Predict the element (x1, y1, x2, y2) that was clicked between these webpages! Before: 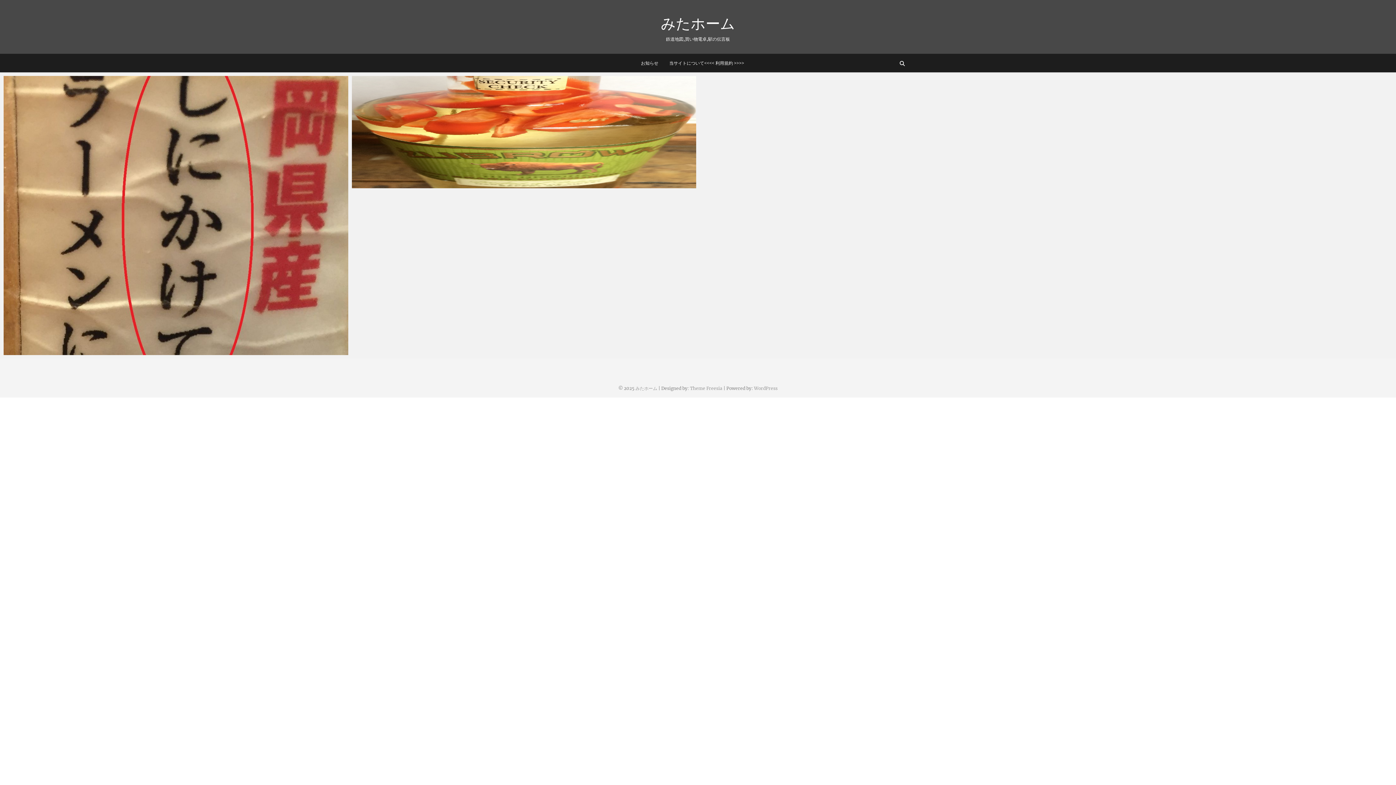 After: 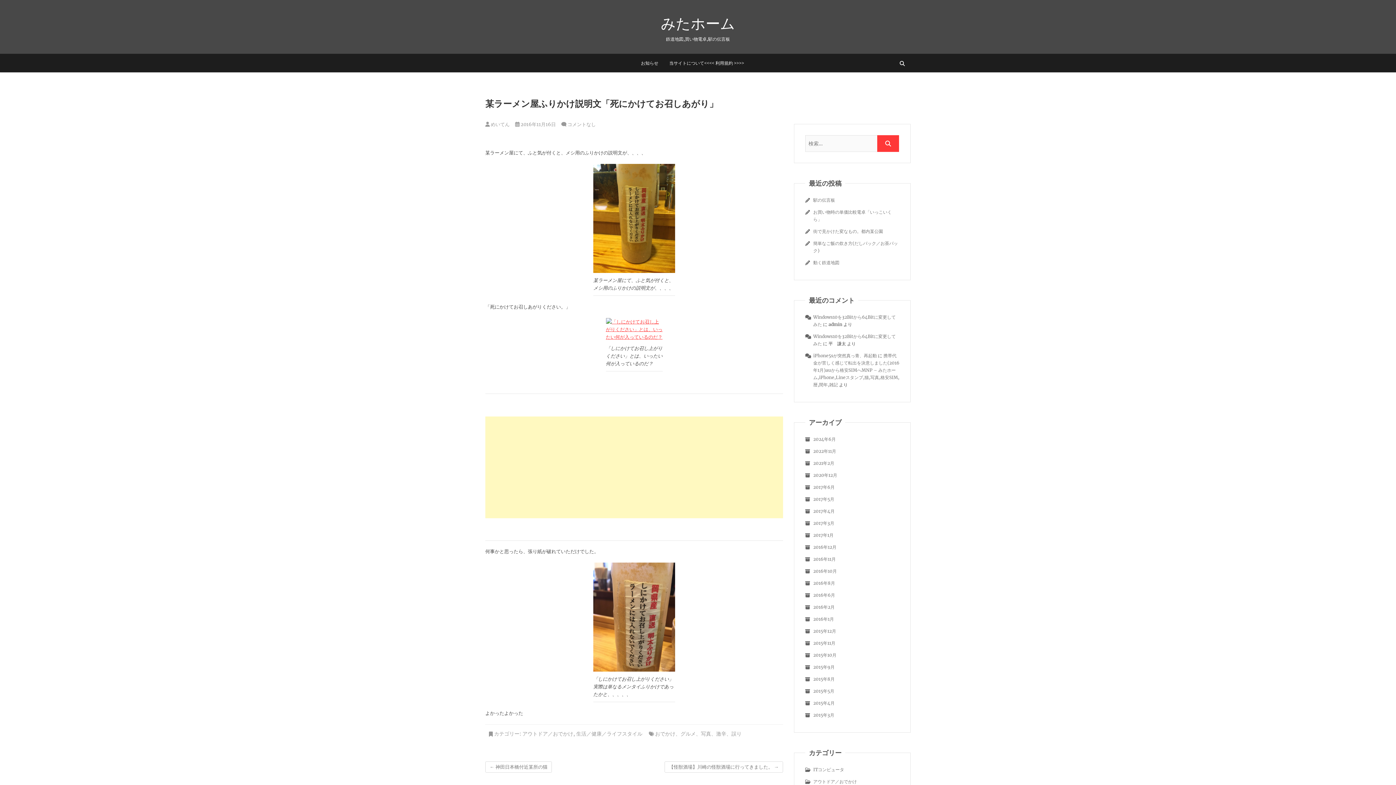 Action: bbox: (3, 76, 348, 355)